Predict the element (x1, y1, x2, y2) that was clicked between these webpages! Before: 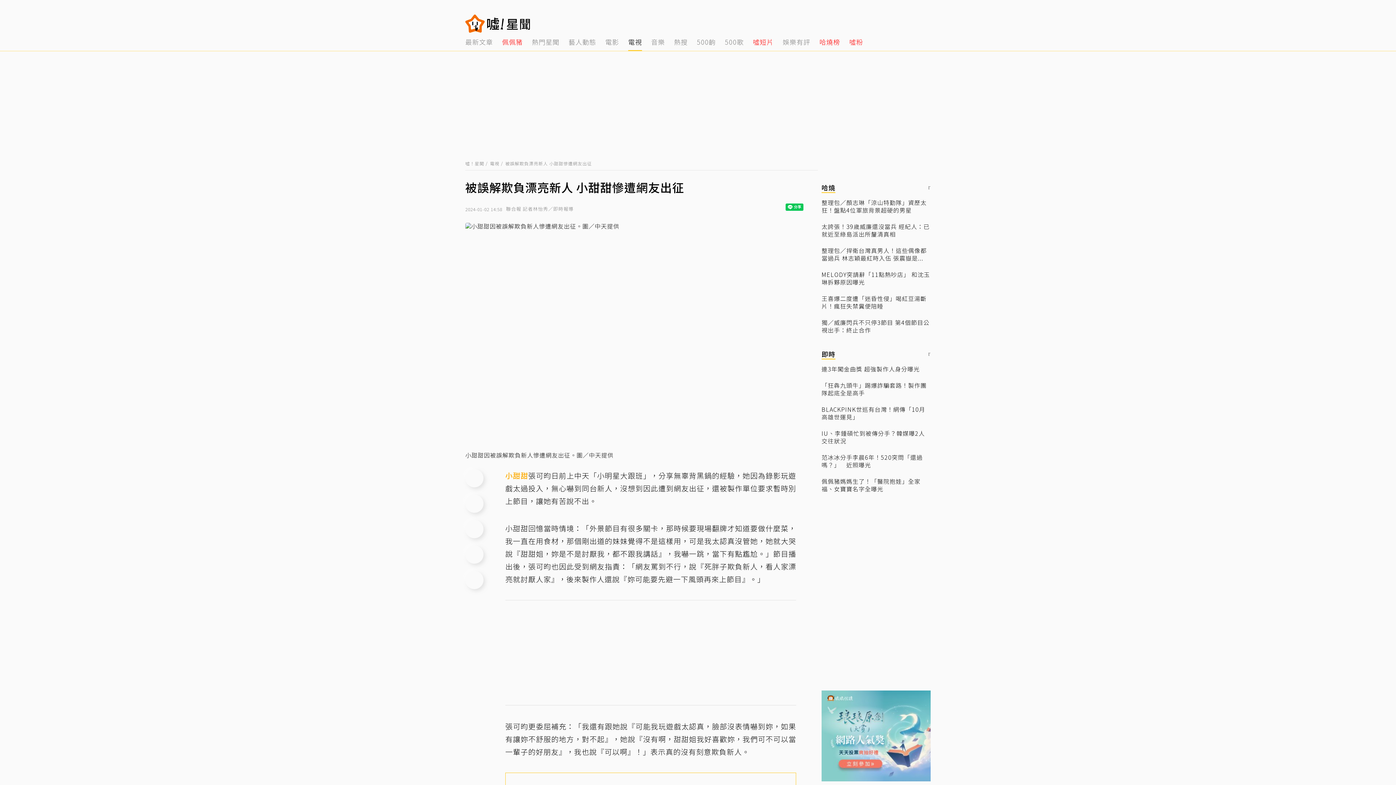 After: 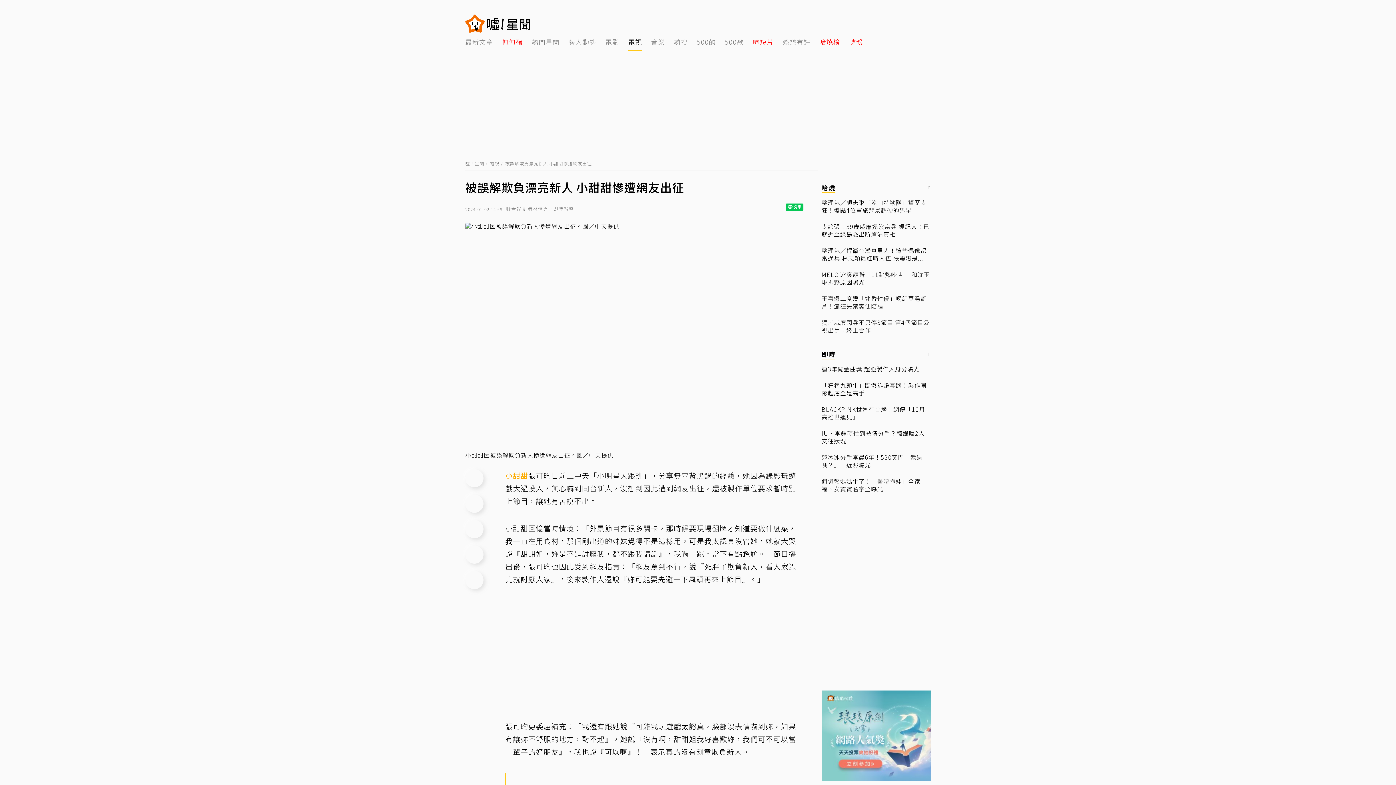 Action: bbox: (878, 19, 887, 28)